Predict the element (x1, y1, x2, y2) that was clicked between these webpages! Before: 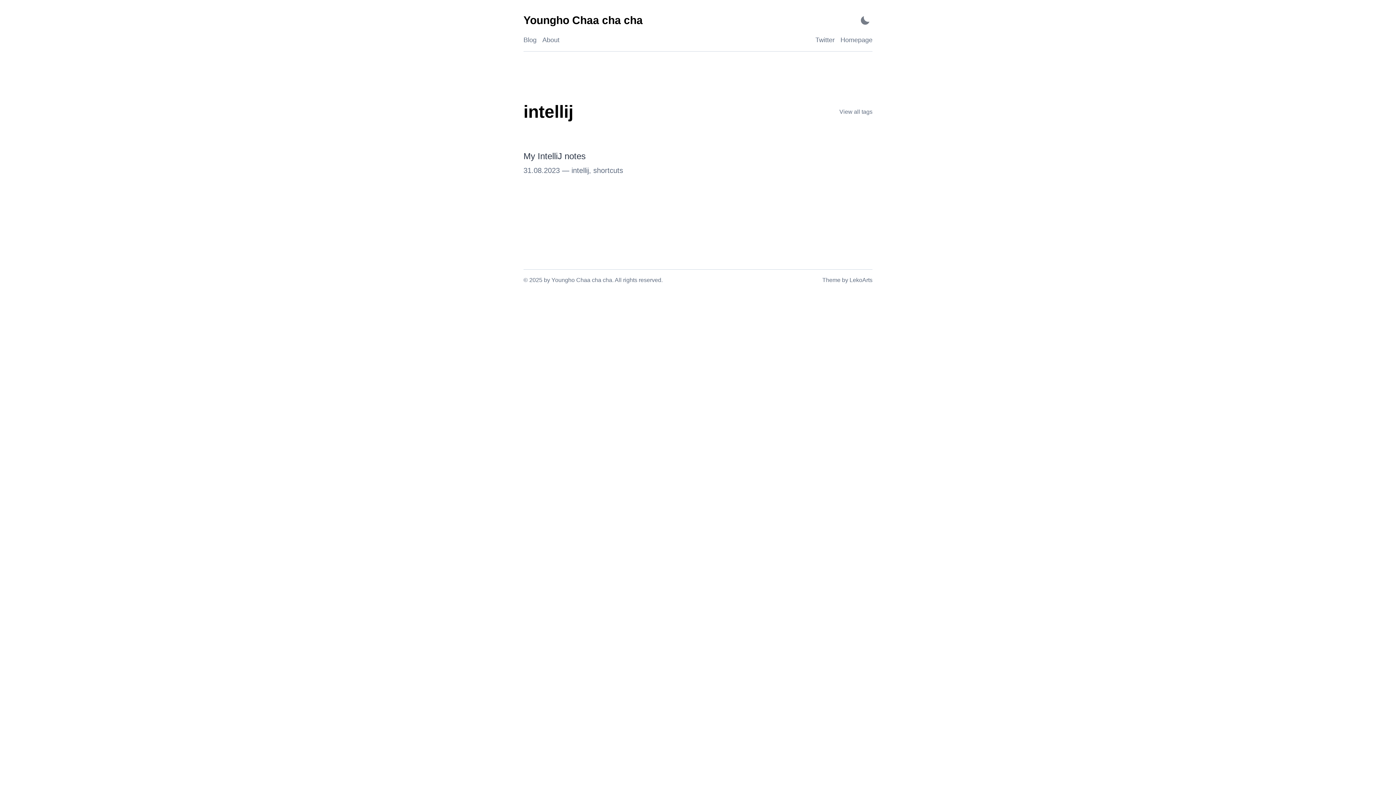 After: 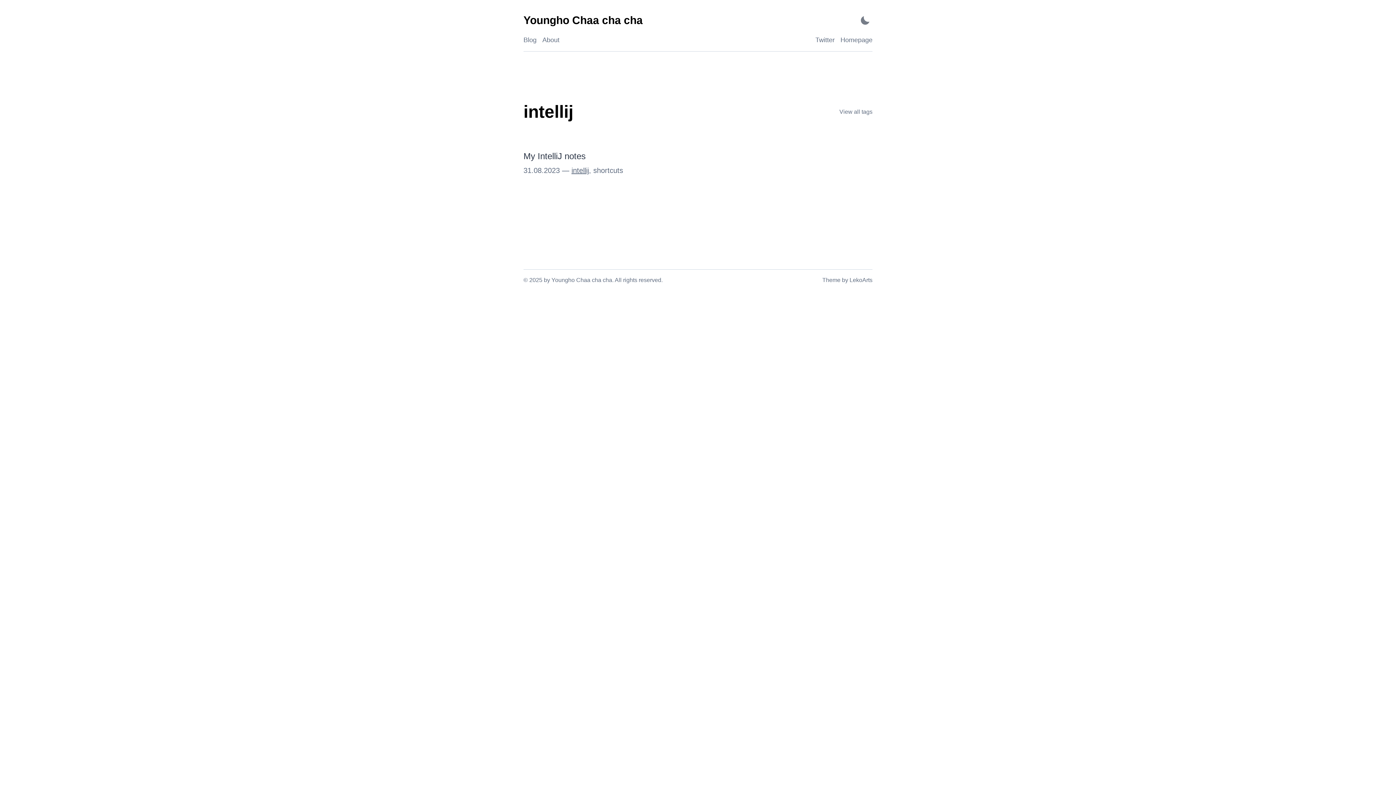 Action: bbox: (571, 166, 589, 174) label: intellij